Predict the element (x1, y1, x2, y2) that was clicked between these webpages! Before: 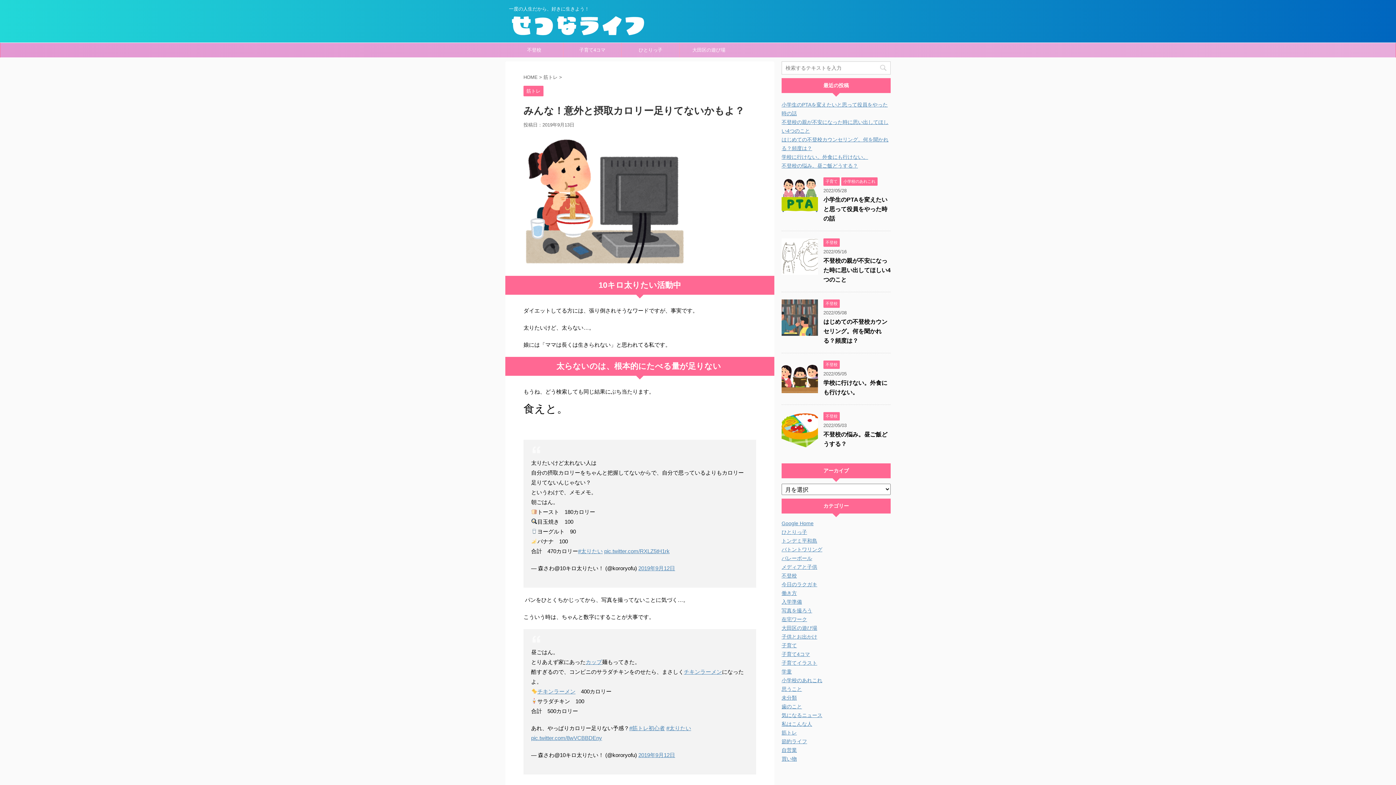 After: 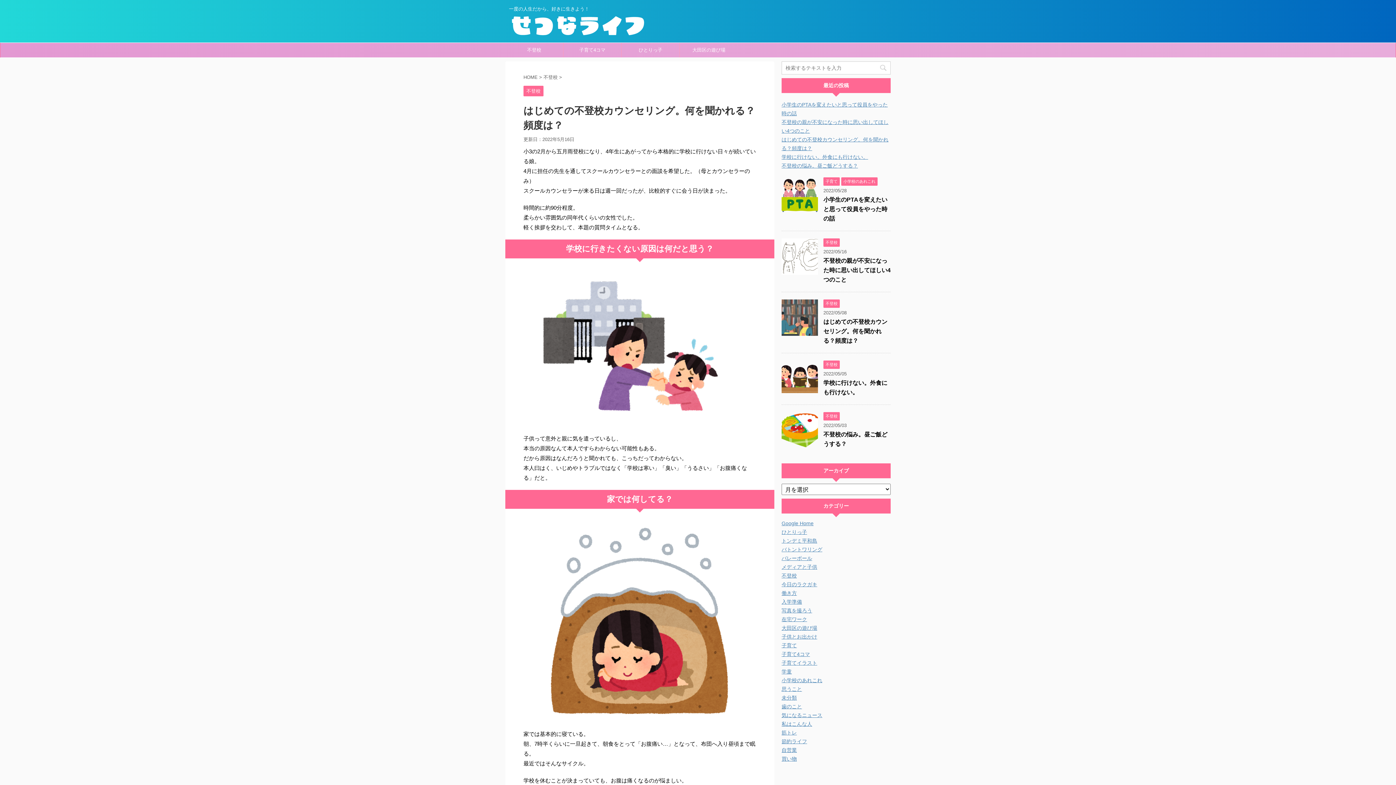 Action: bbox: (781, 329, 818, 335)